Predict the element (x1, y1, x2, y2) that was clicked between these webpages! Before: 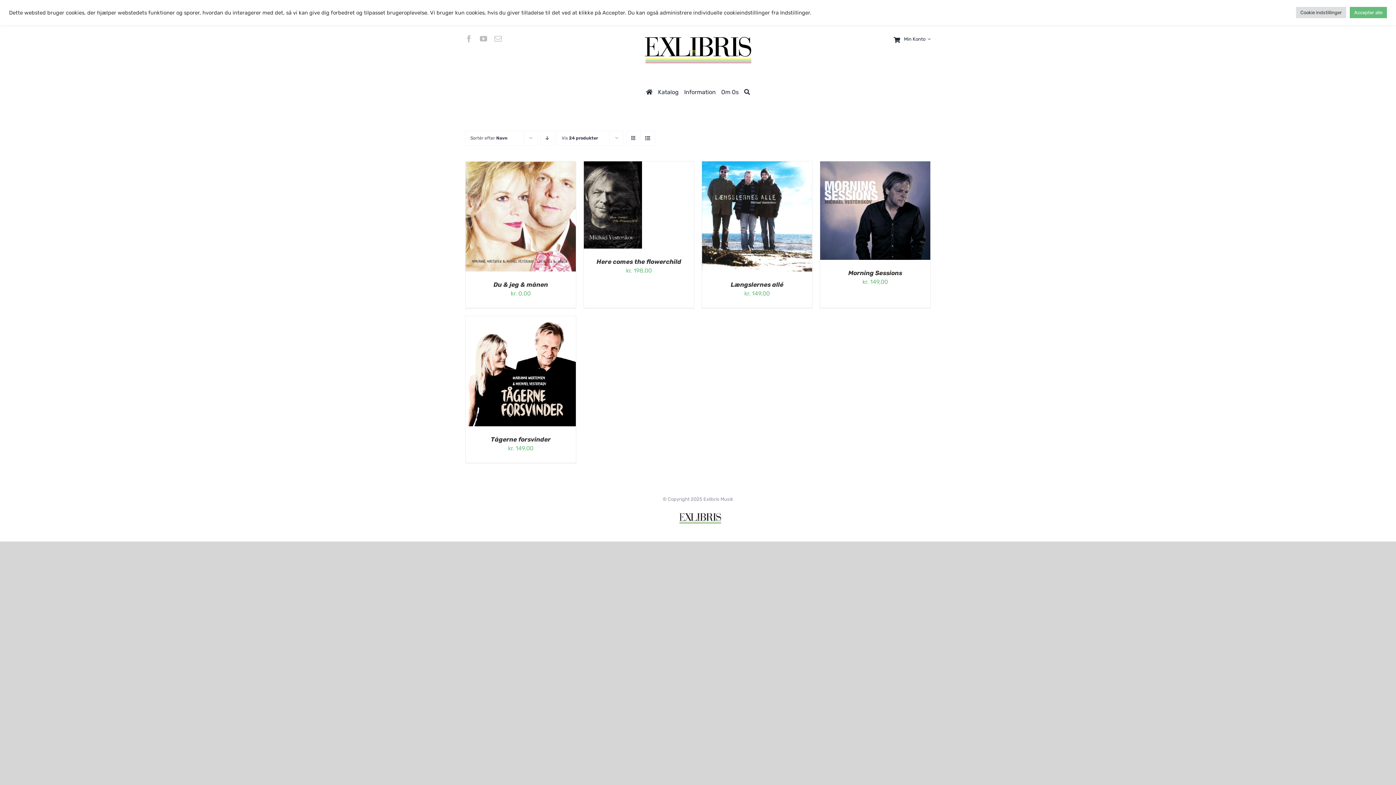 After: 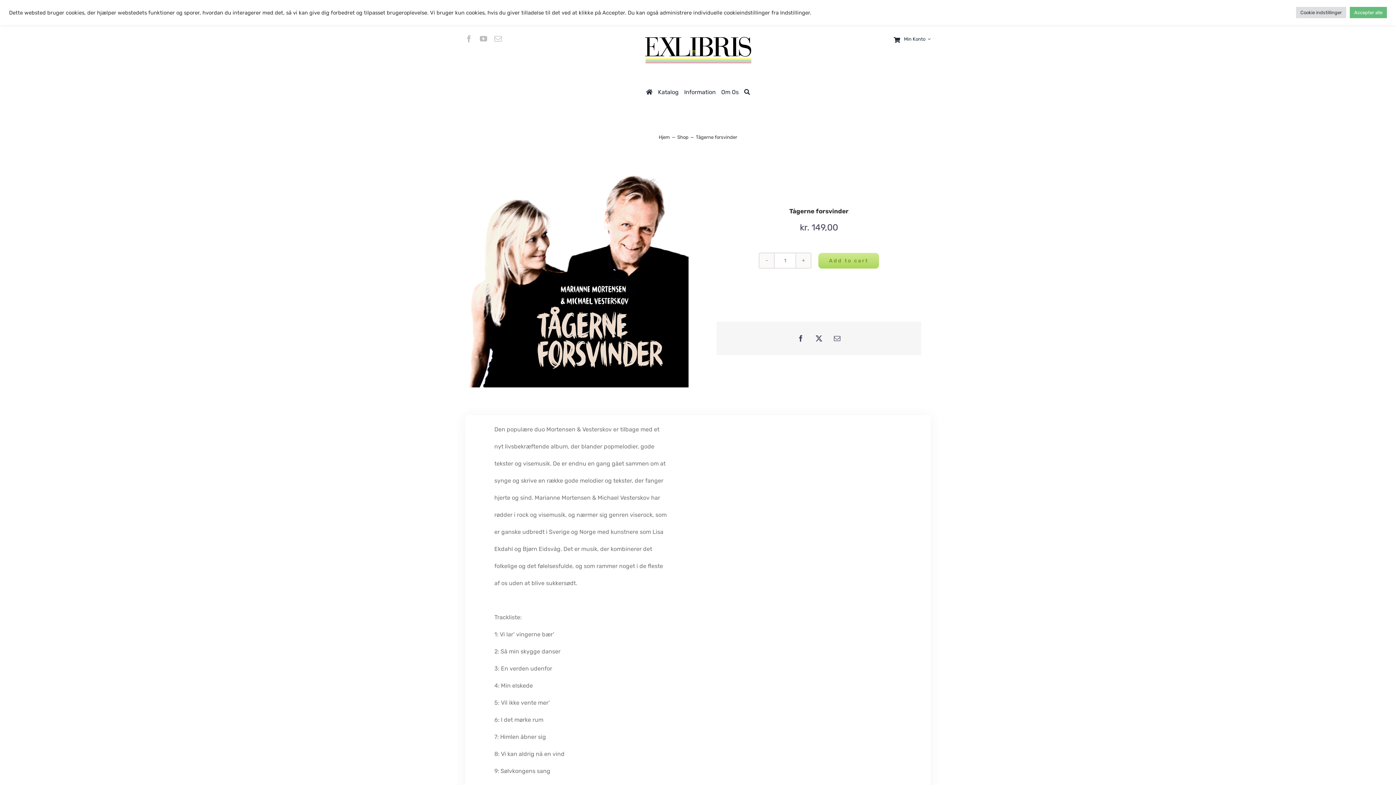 Action: bbox: (490, 436, 550, 443) label: Tågerne forsvinder